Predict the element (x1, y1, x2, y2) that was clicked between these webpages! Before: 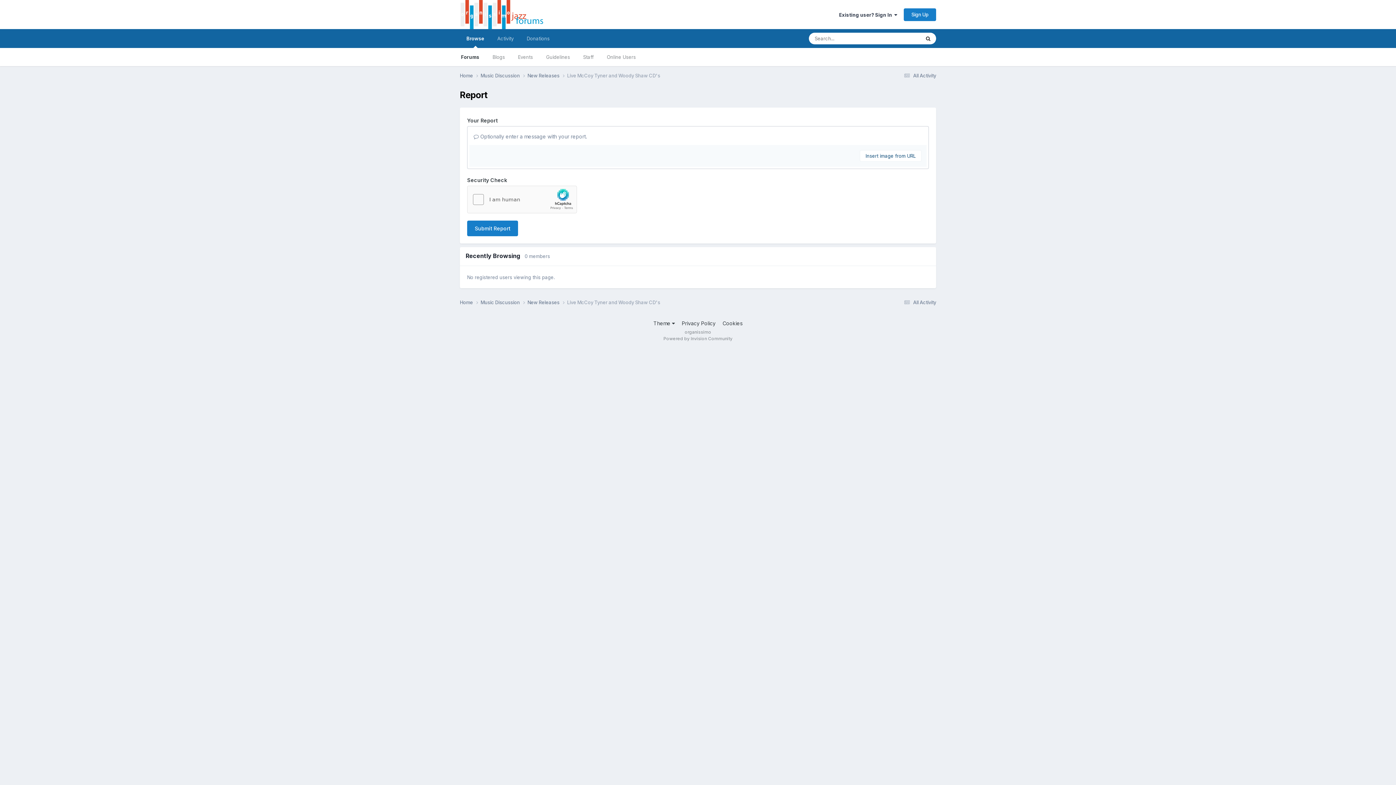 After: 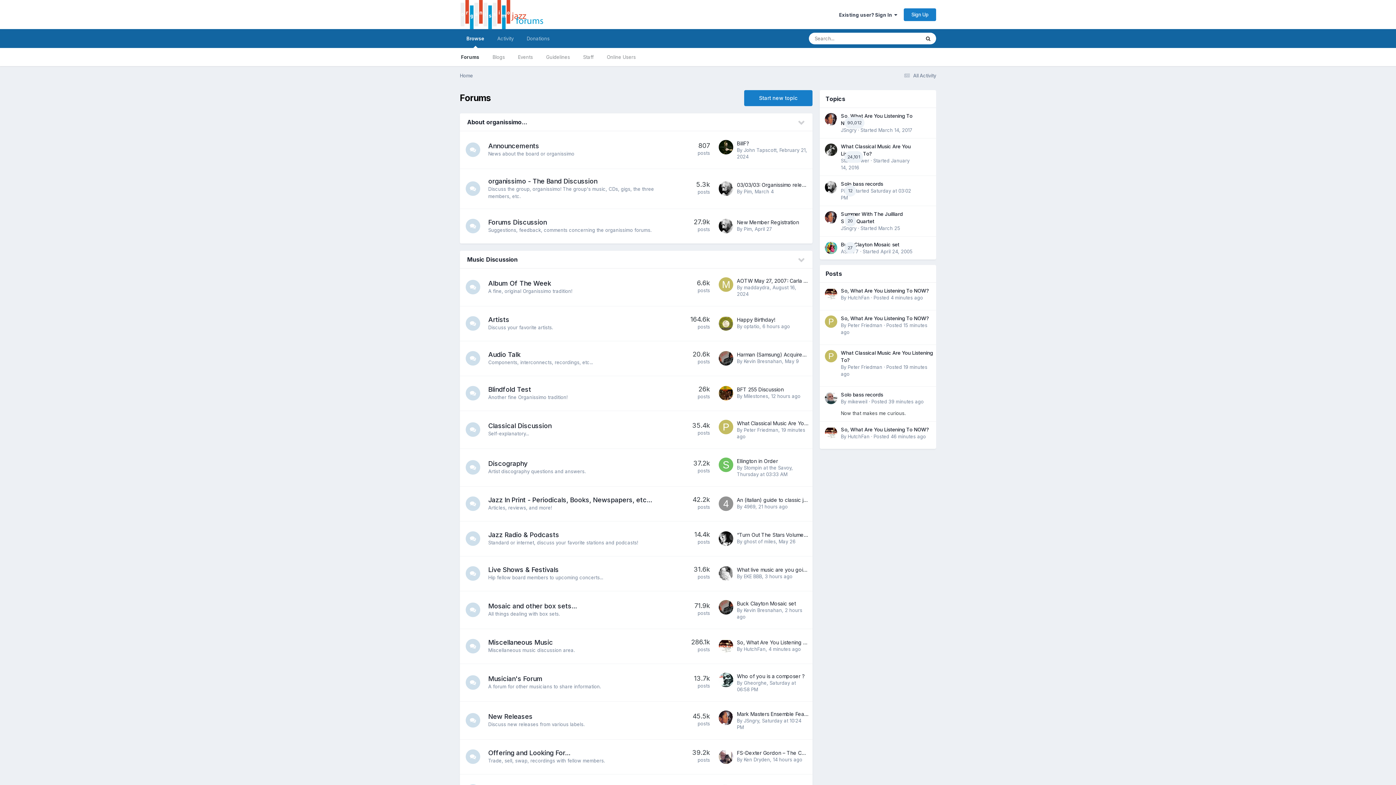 Action: bbox: (460, 29, 490, 48) label: Browse